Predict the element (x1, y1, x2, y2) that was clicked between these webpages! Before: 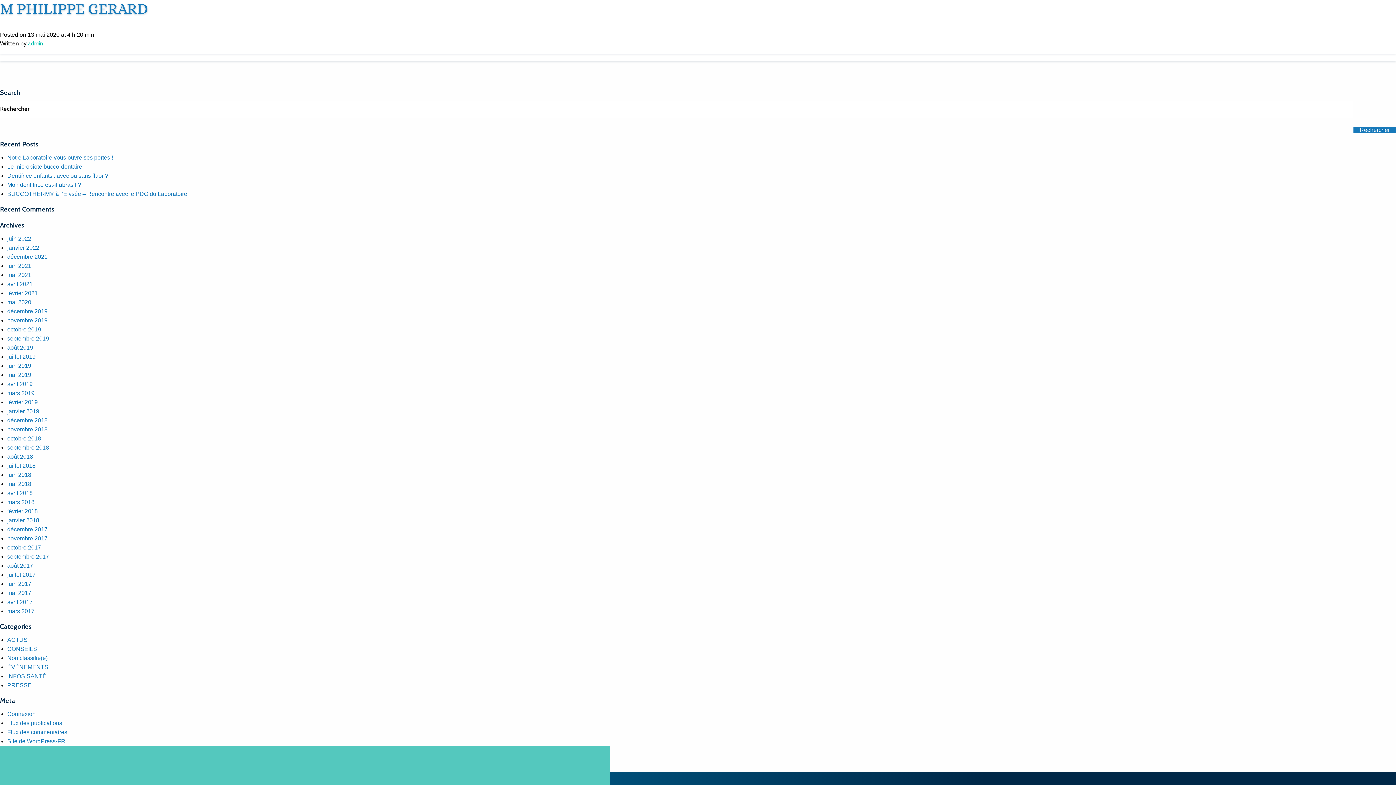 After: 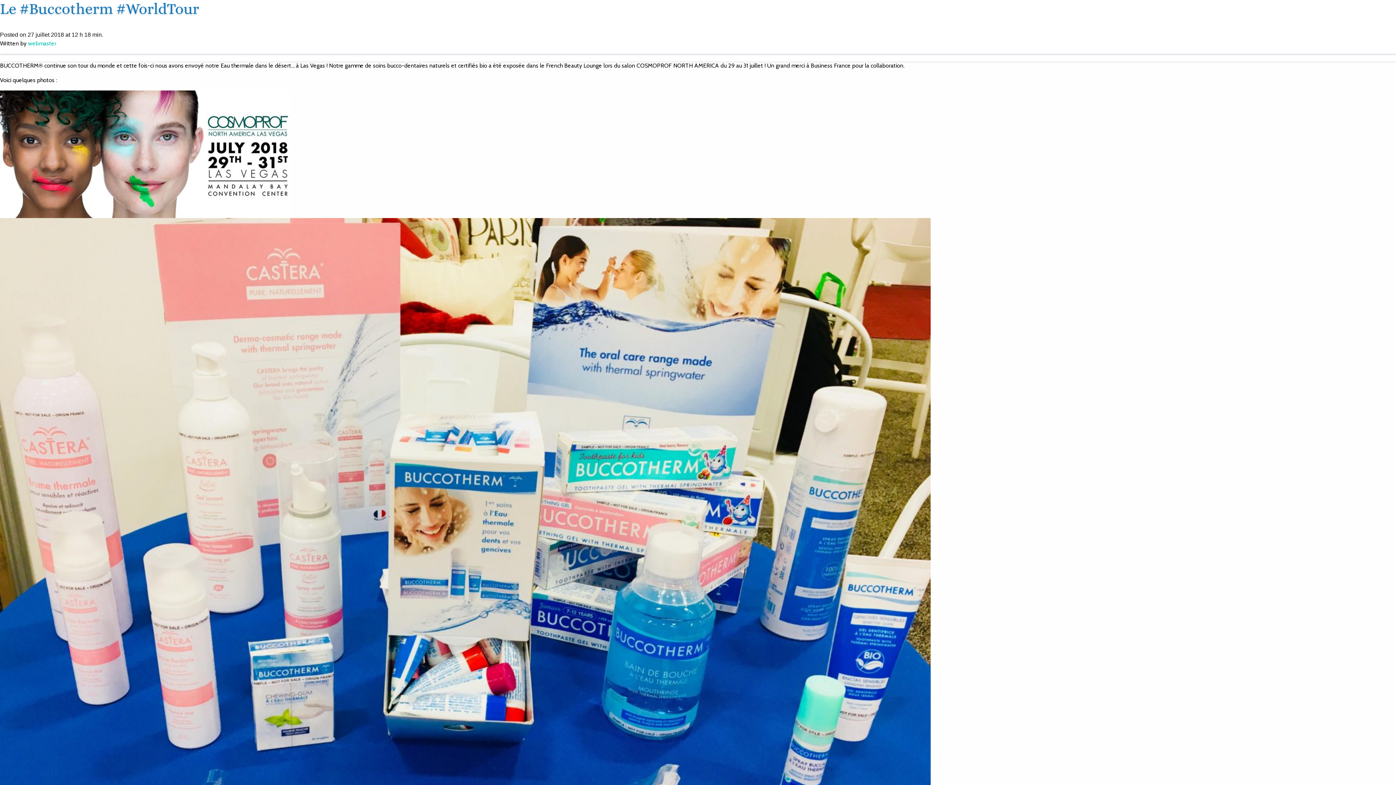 Action: bbox: (7, 463, 35, 469) label: juillet 2018